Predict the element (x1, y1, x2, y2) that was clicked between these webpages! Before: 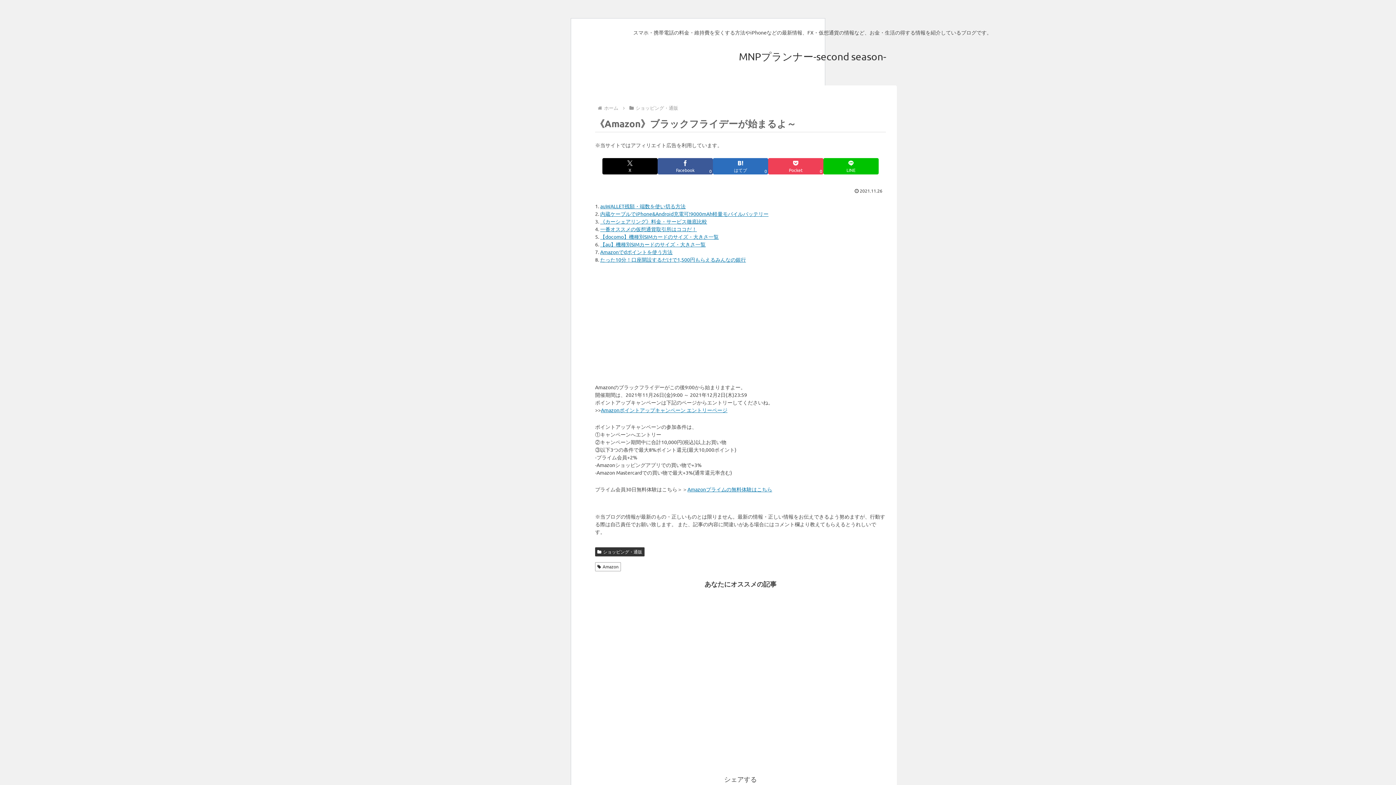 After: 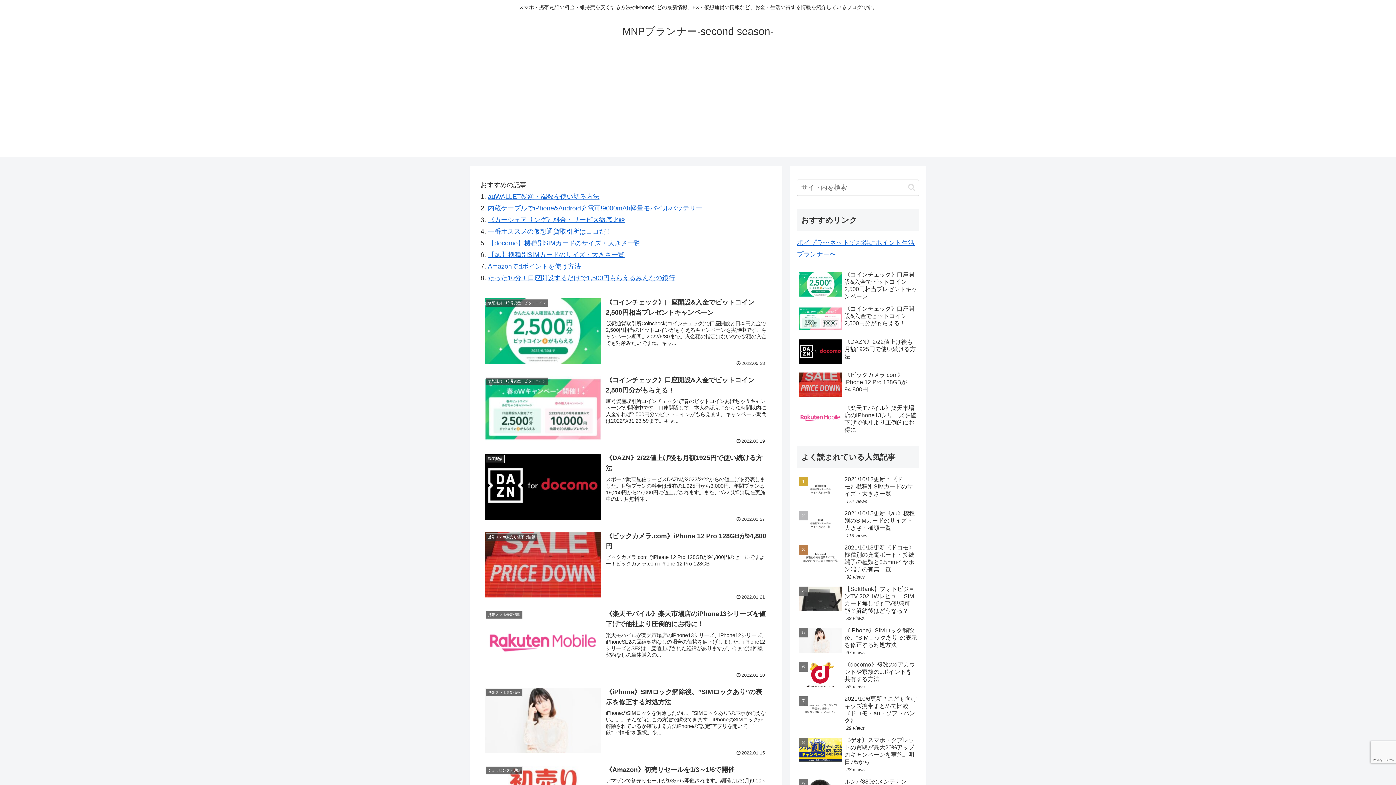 Action: label: ホーム bbox: (603, 104, 619, 110)